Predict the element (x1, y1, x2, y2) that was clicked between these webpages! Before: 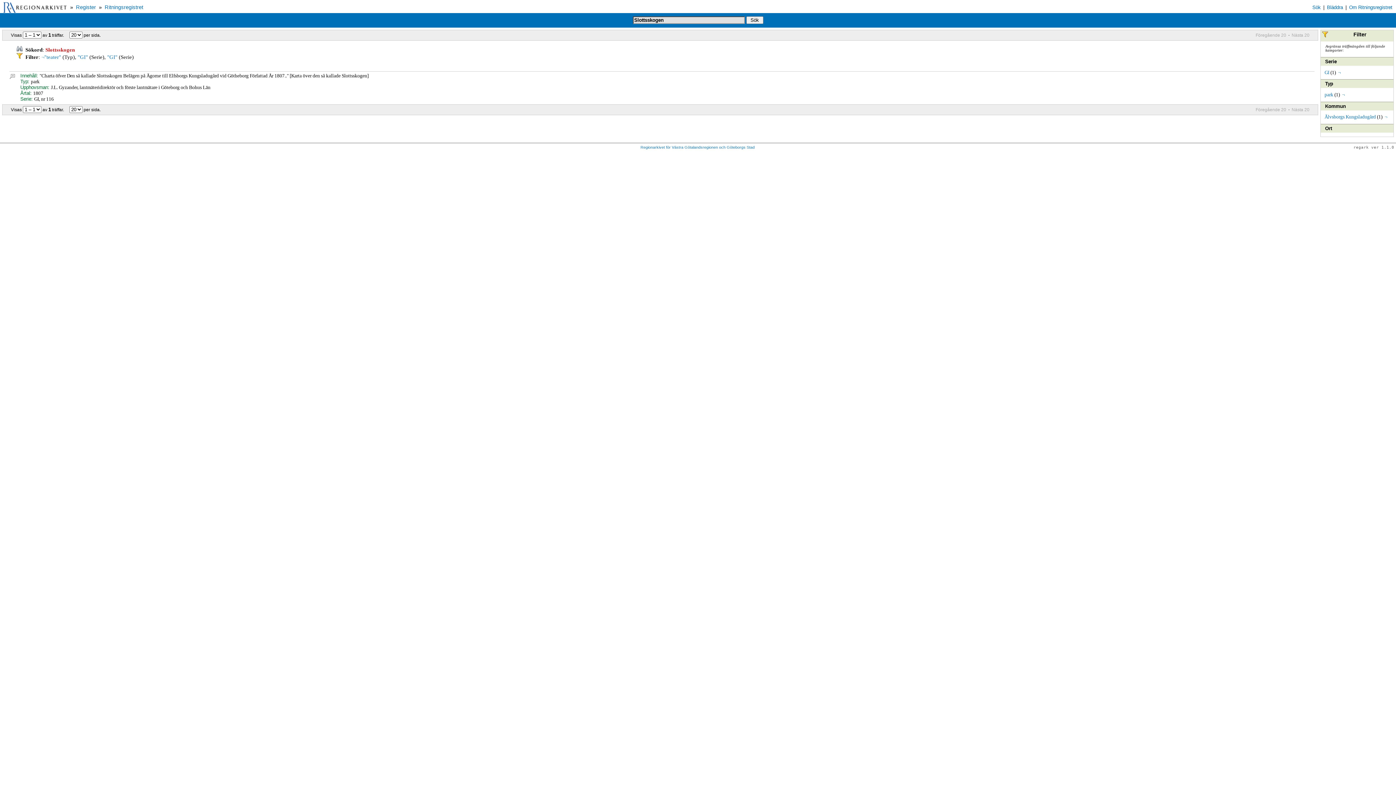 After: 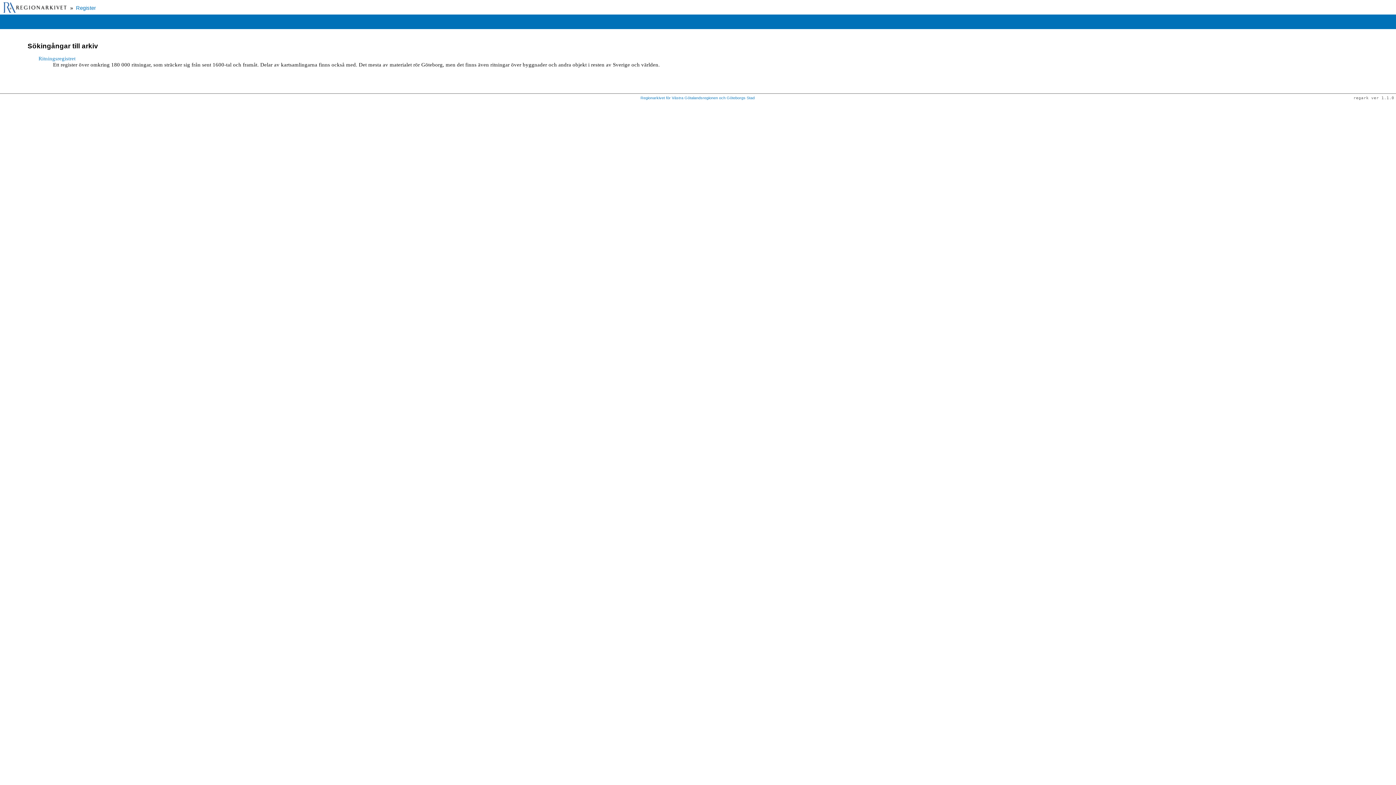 Action: bbox: (76, 4, 96, 10) label: Register